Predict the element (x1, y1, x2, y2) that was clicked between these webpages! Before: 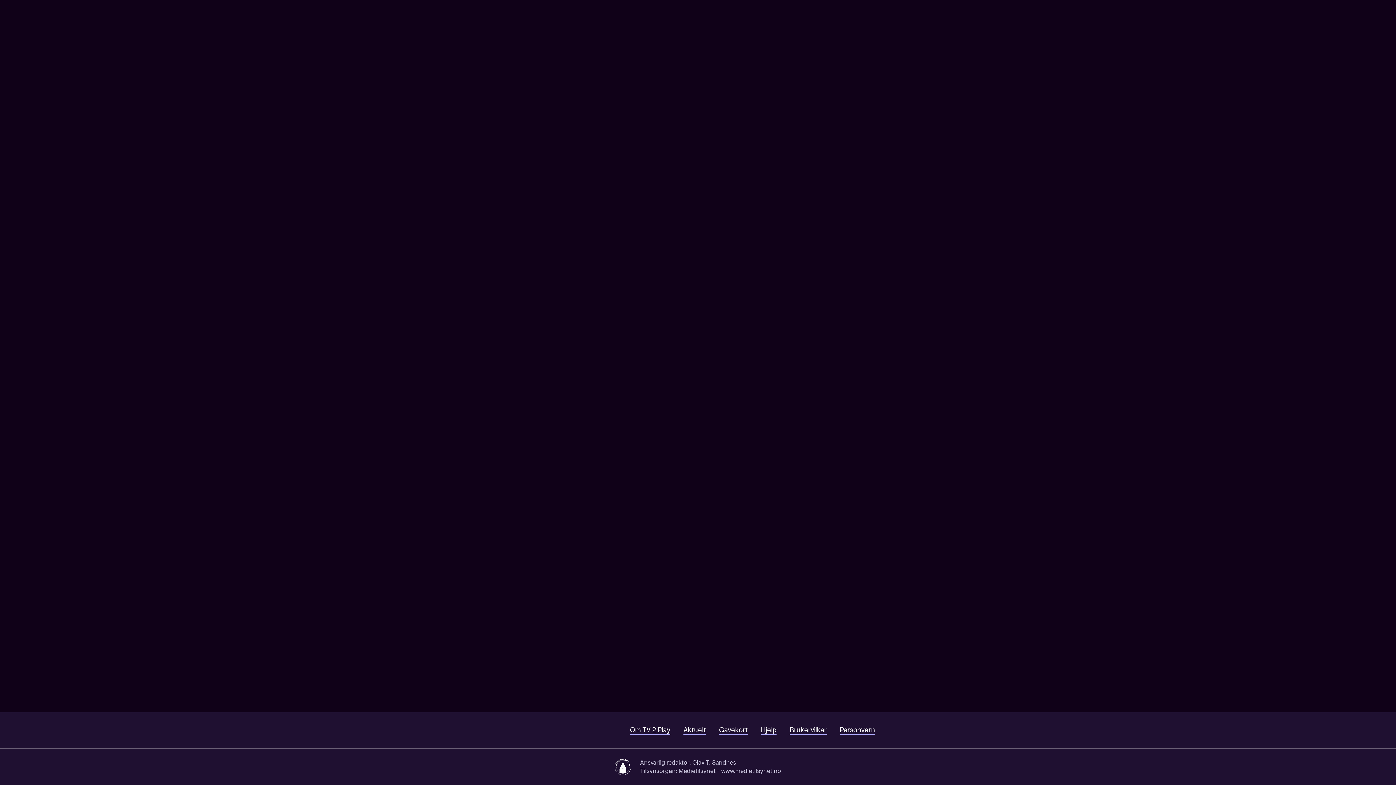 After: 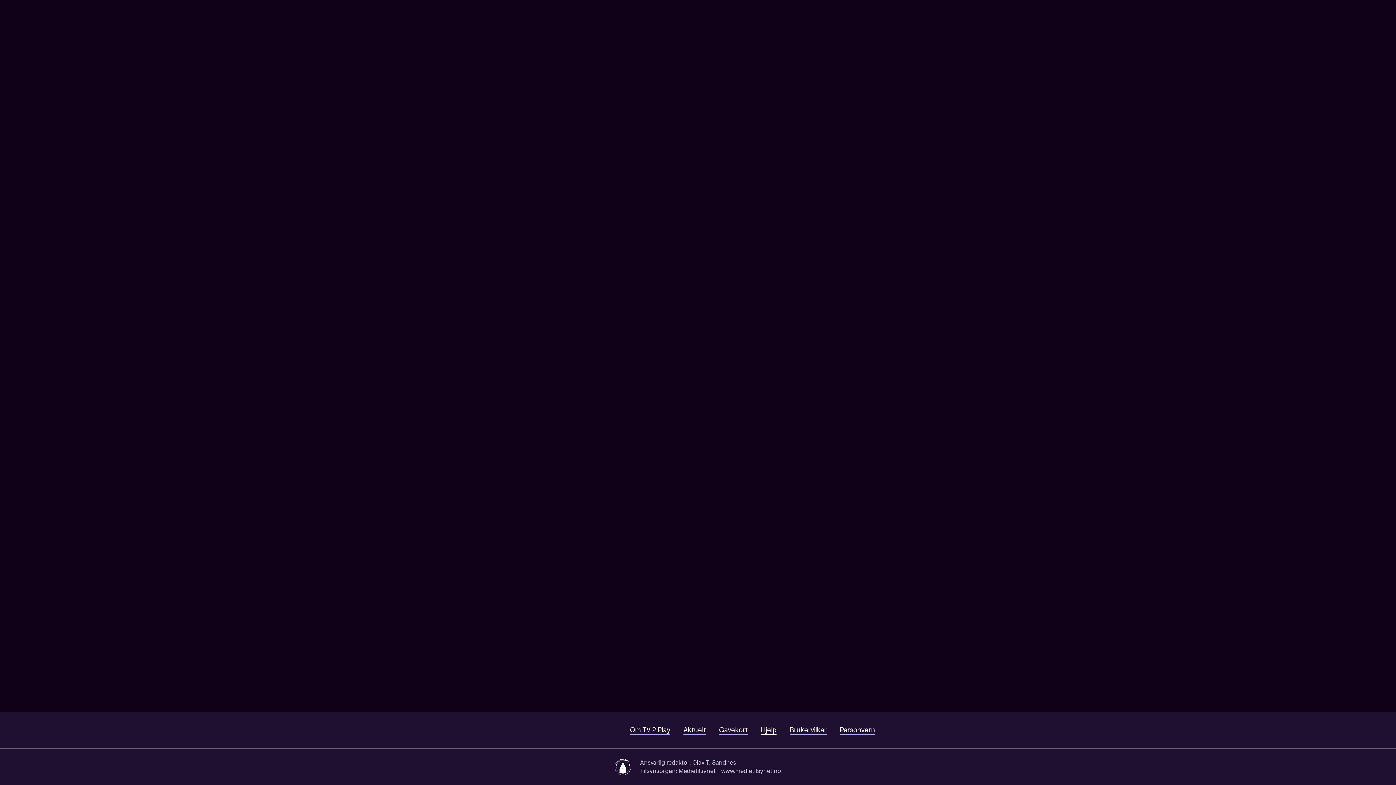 Action: label: Hjelp bbox: (761, 726, 776, 735)